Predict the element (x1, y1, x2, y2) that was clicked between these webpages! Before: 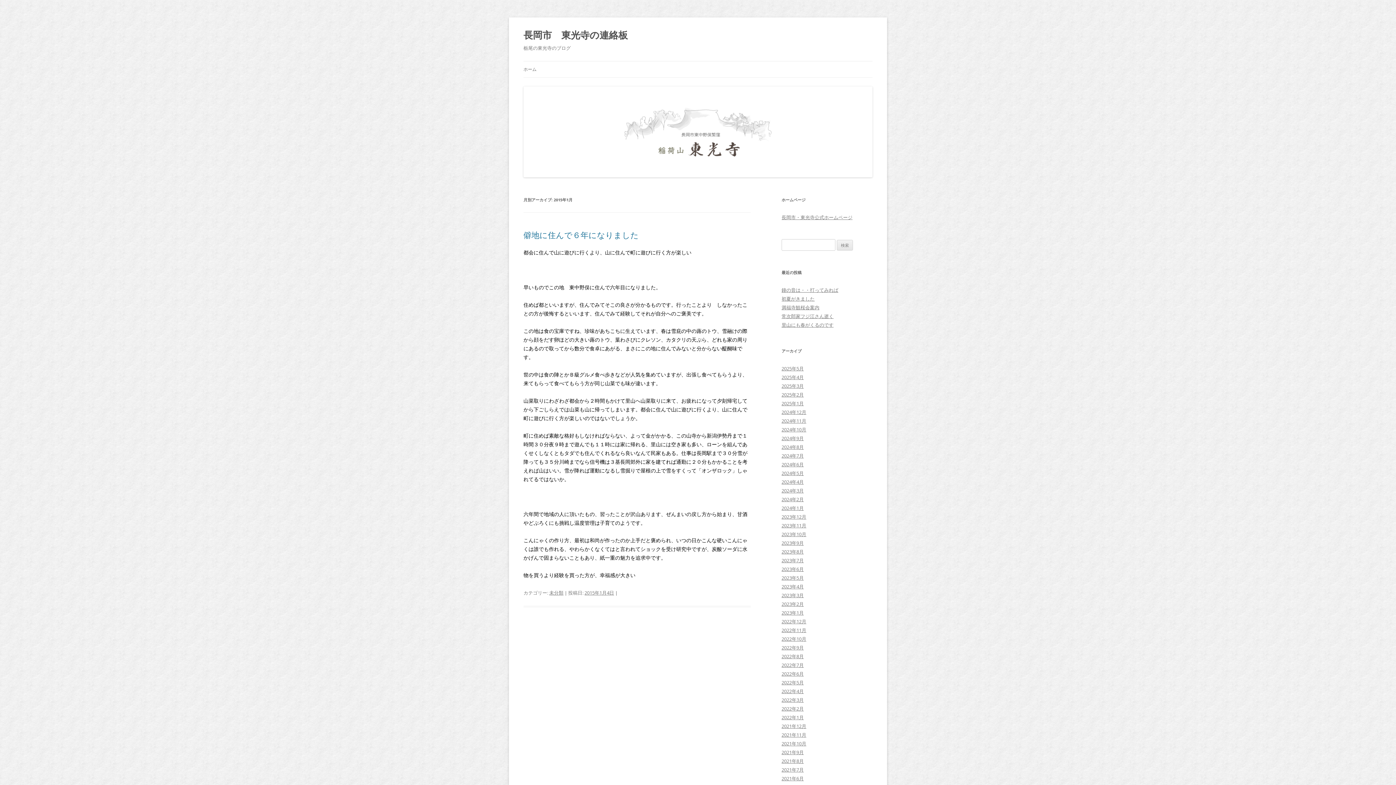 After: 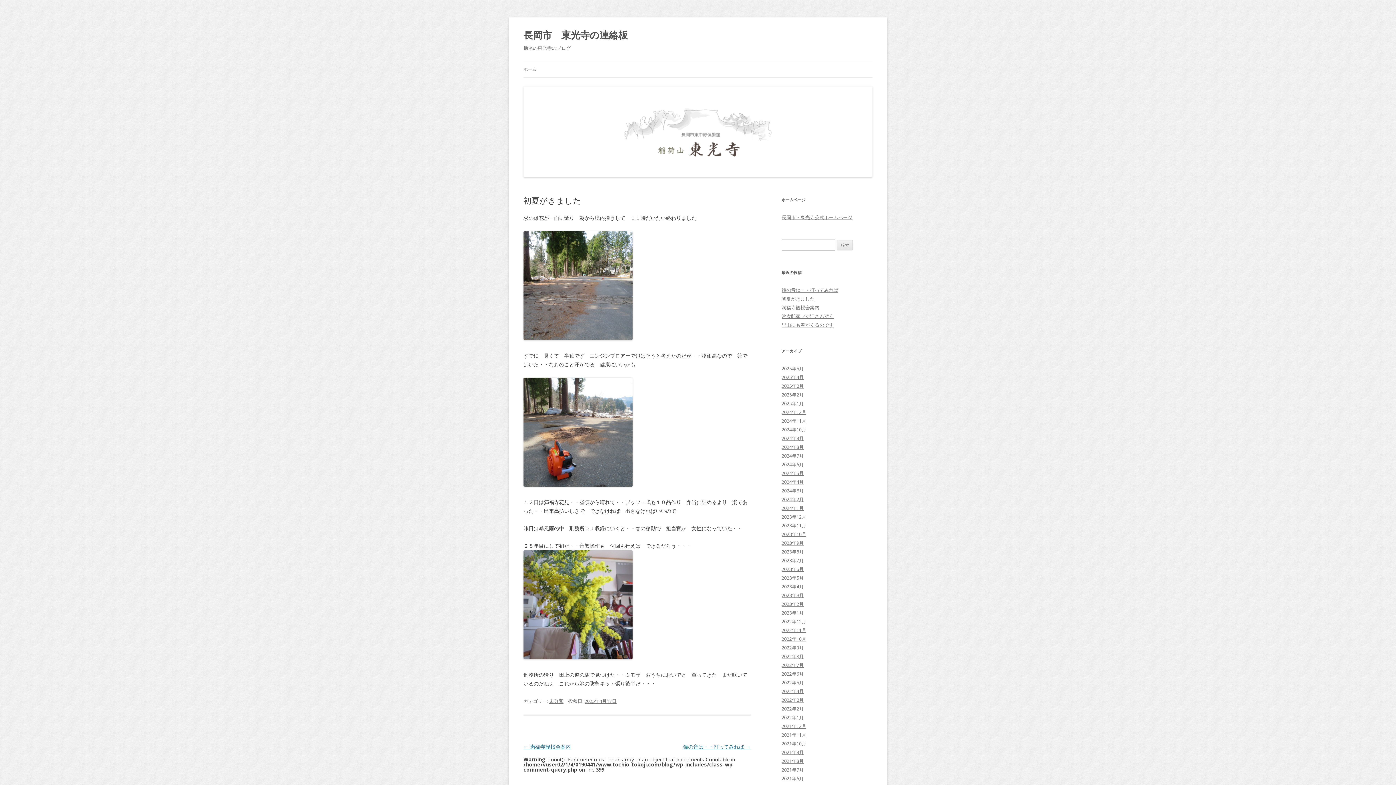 Action: label: 初夏がきました bbox: (781, 295, 814, 302)